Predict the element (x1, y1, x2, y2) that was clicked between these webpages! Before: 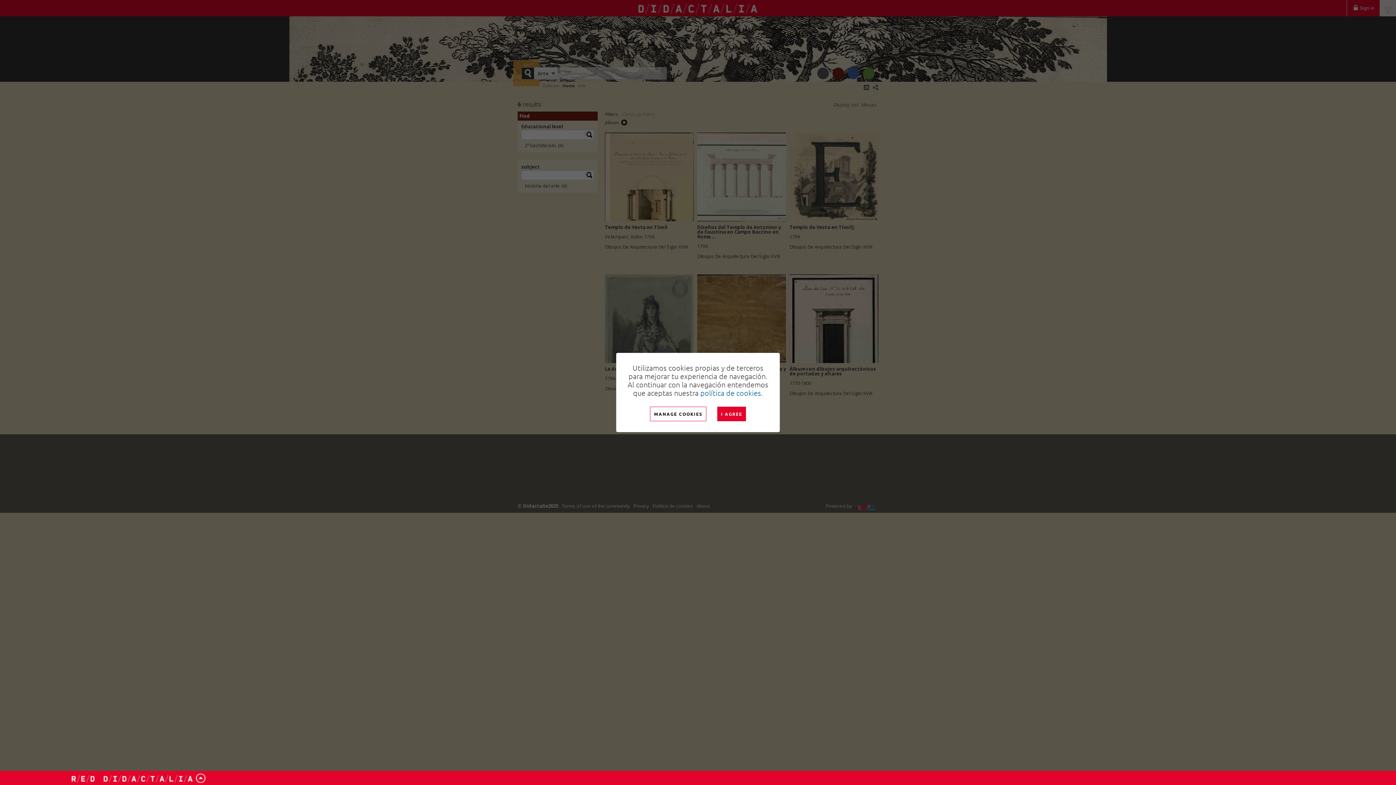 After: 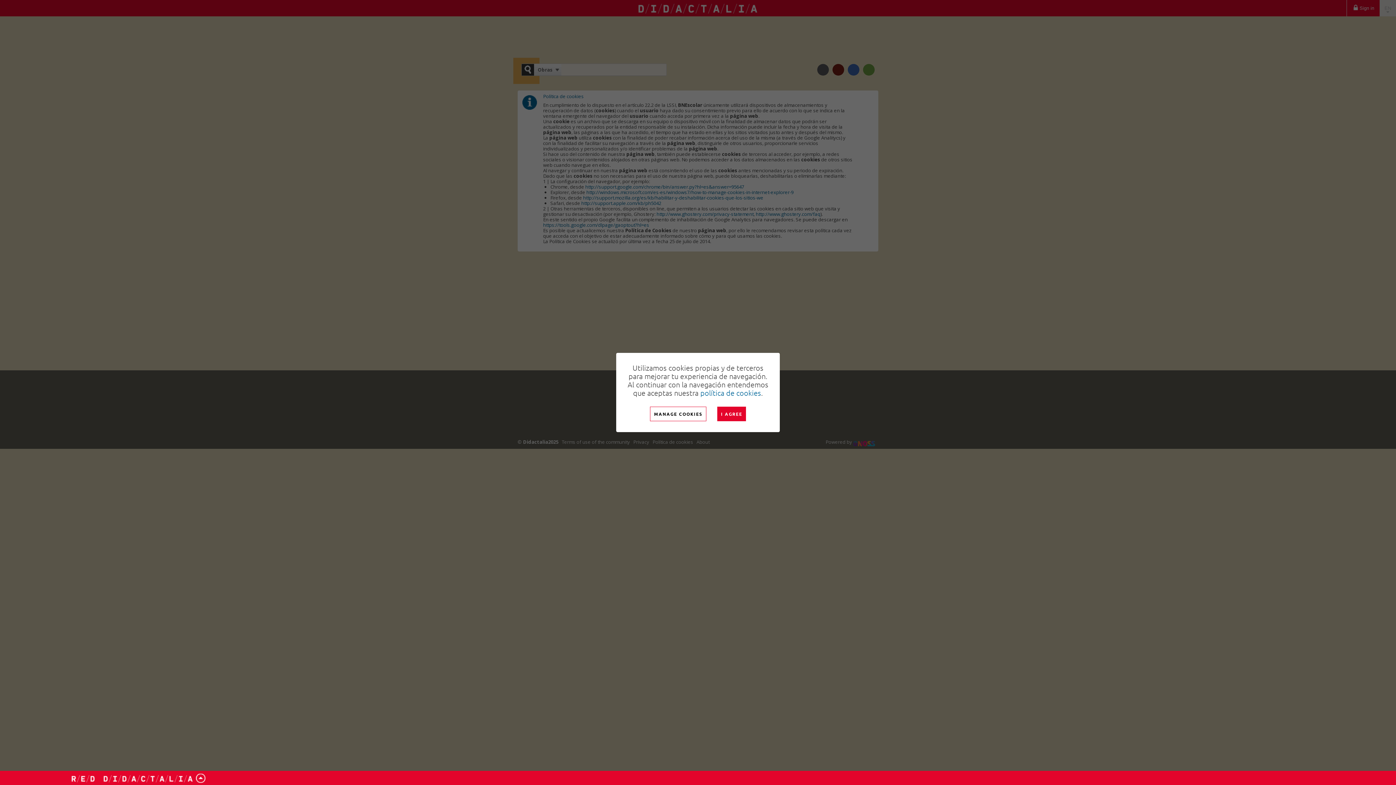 Action: bbox: (700, 388, 761, 397) label: política de cookies